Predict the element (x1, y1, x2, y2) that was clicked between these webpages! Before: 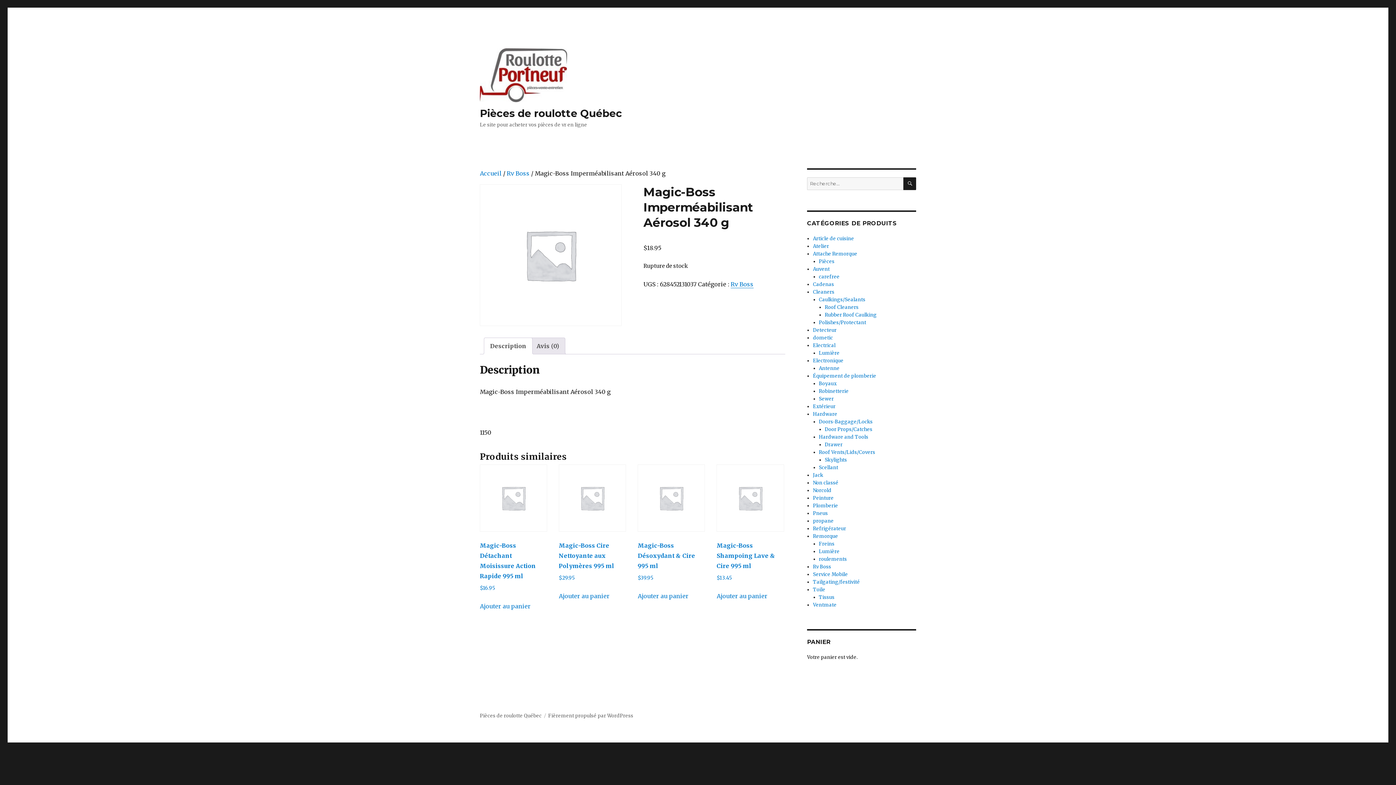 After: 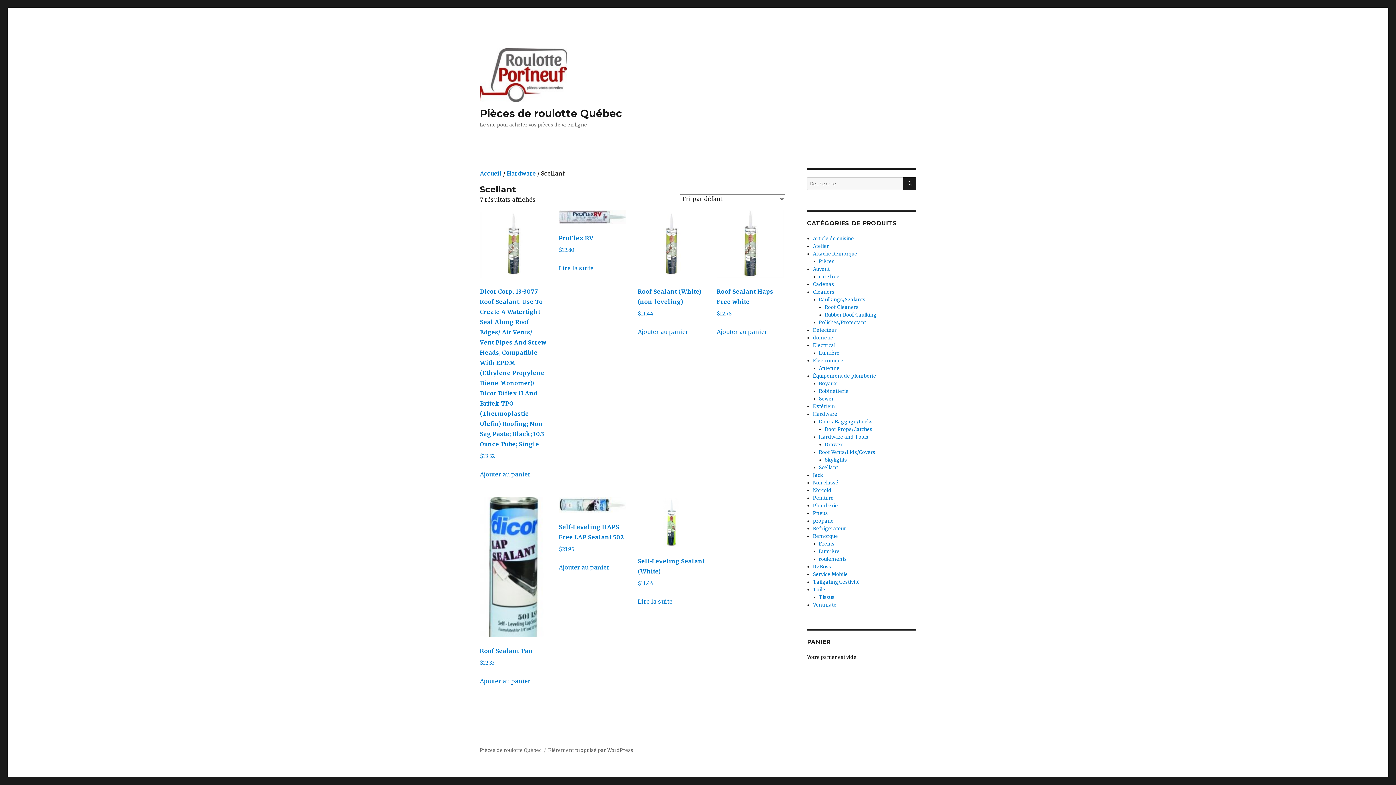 Action: bbox: (819, 464, 838, 470) label: Scellant